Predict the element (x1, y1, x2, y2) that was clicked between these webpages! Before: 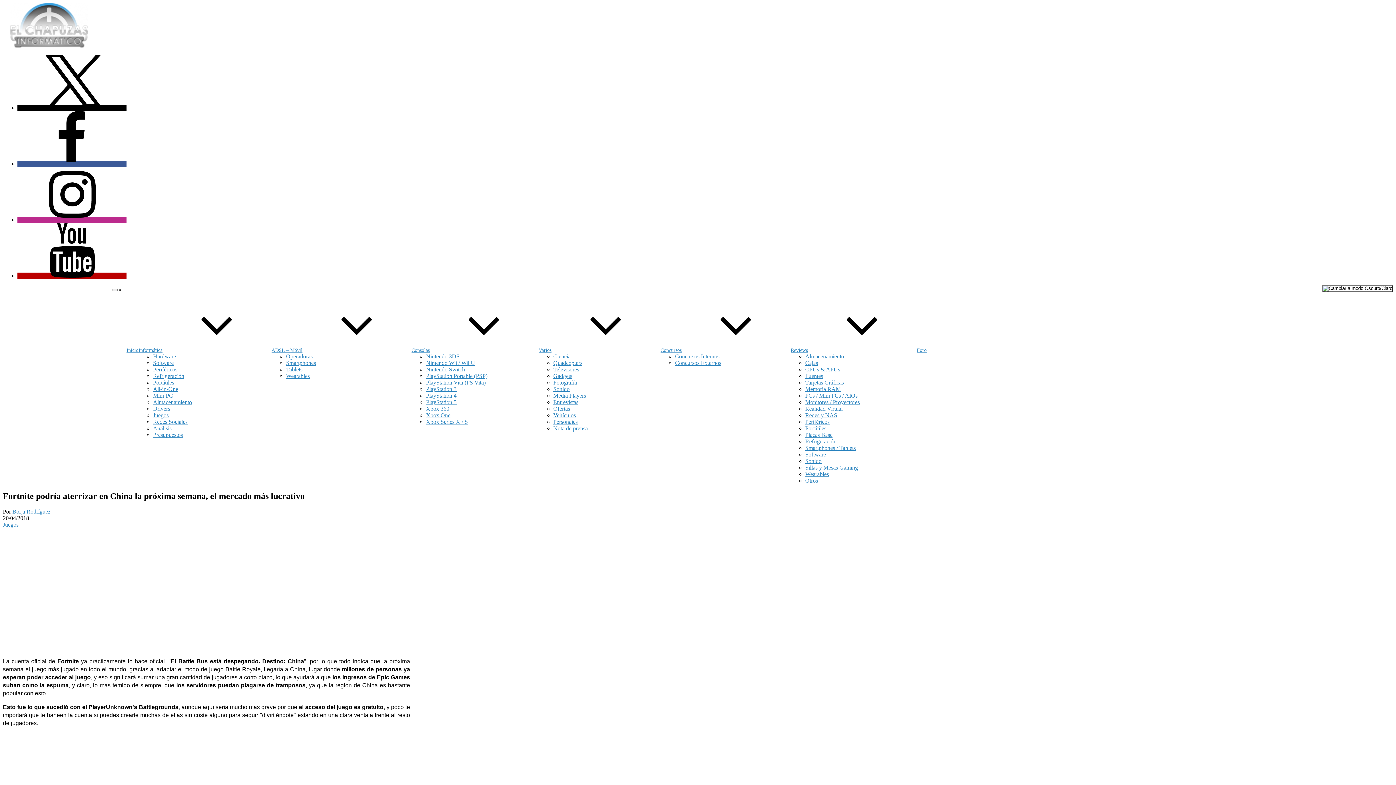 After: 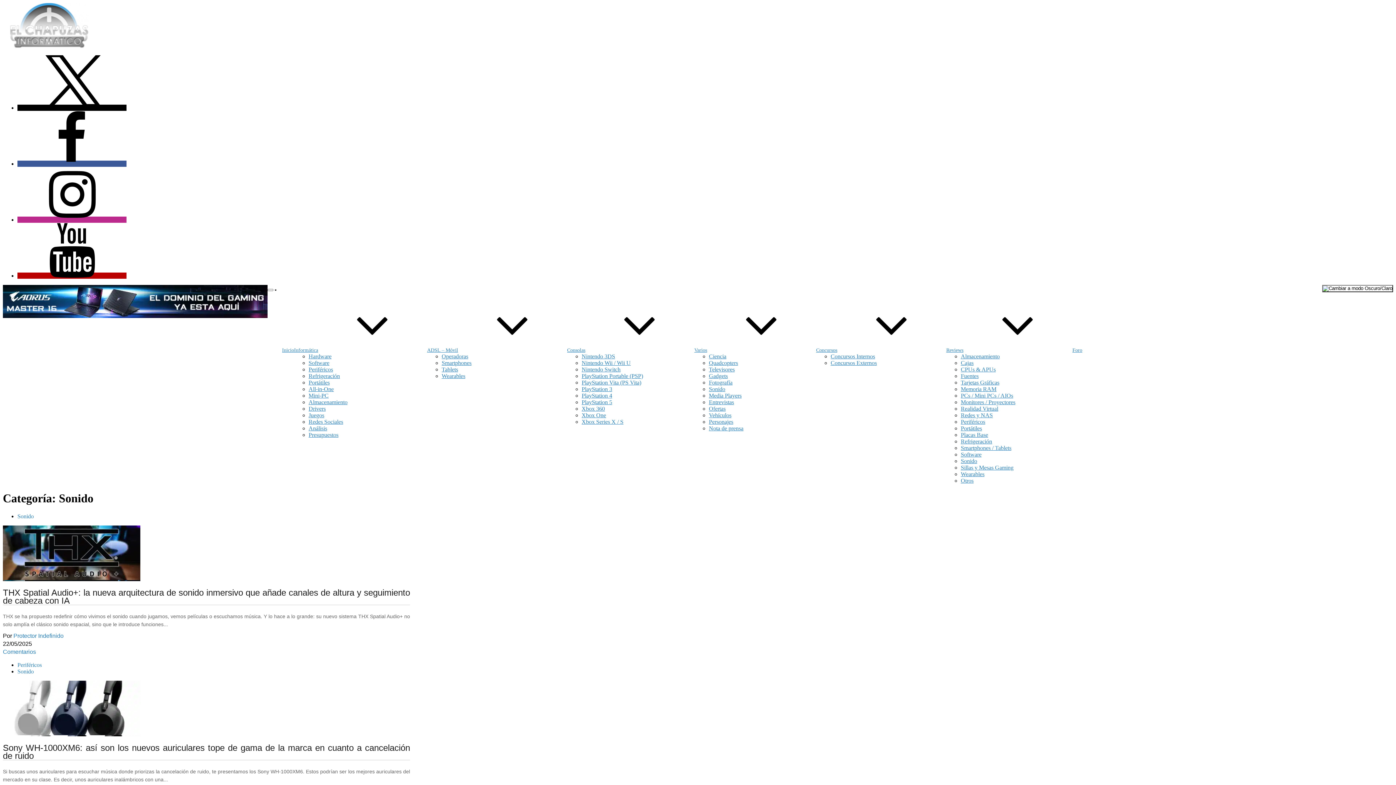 Action: bbox: (553, 386, 569, 392) label: Sonido